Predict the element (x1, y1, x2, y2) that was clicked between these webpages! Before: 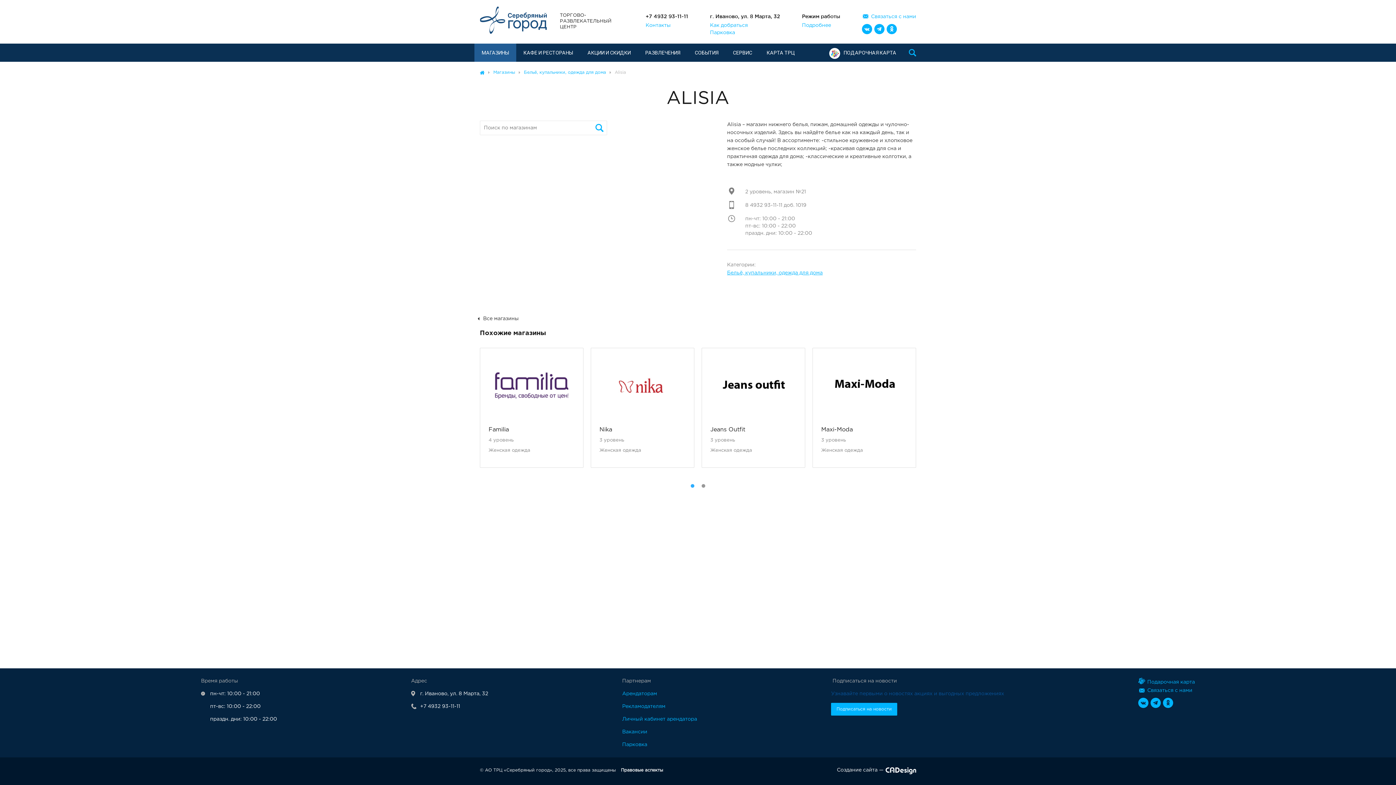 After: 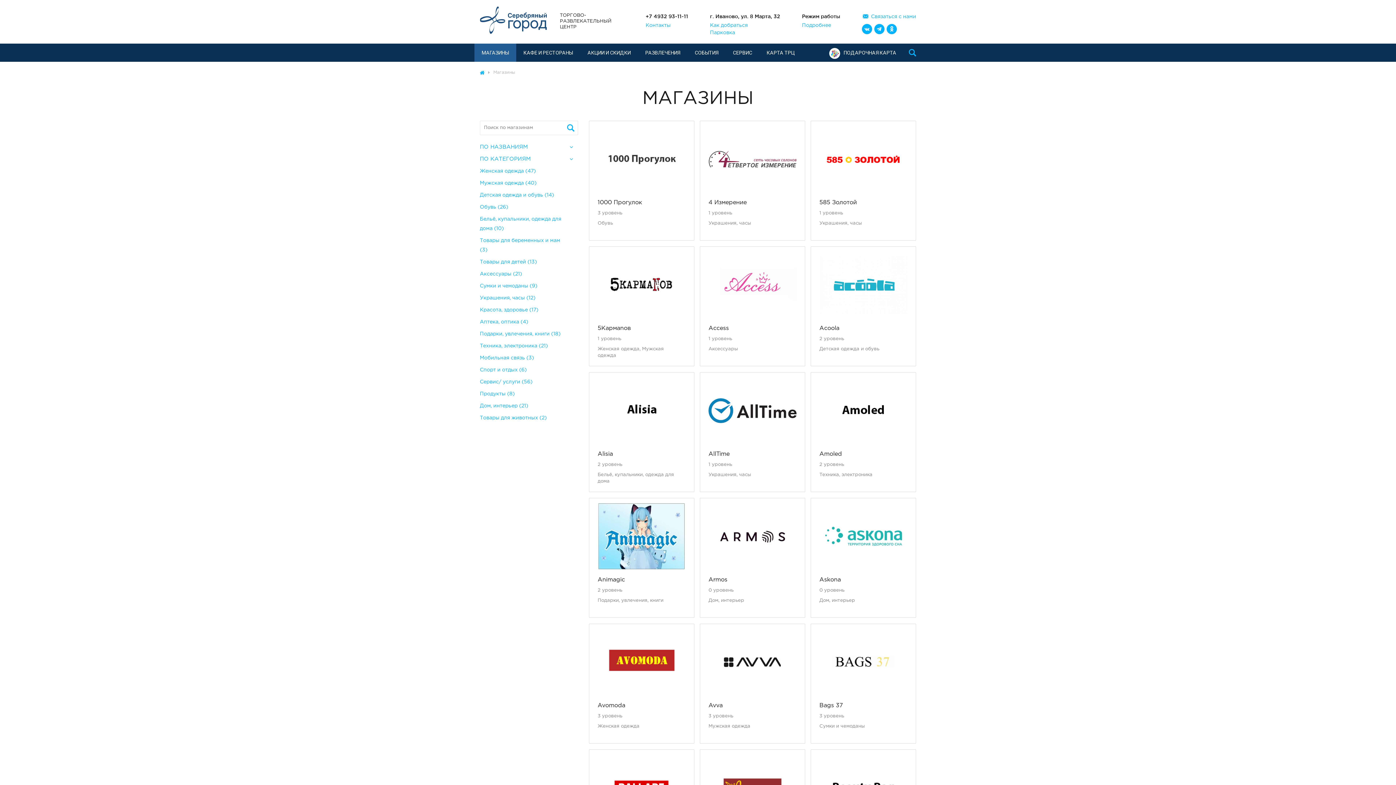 Action: label: Магазины bbox: (493, 70, 515, 74)